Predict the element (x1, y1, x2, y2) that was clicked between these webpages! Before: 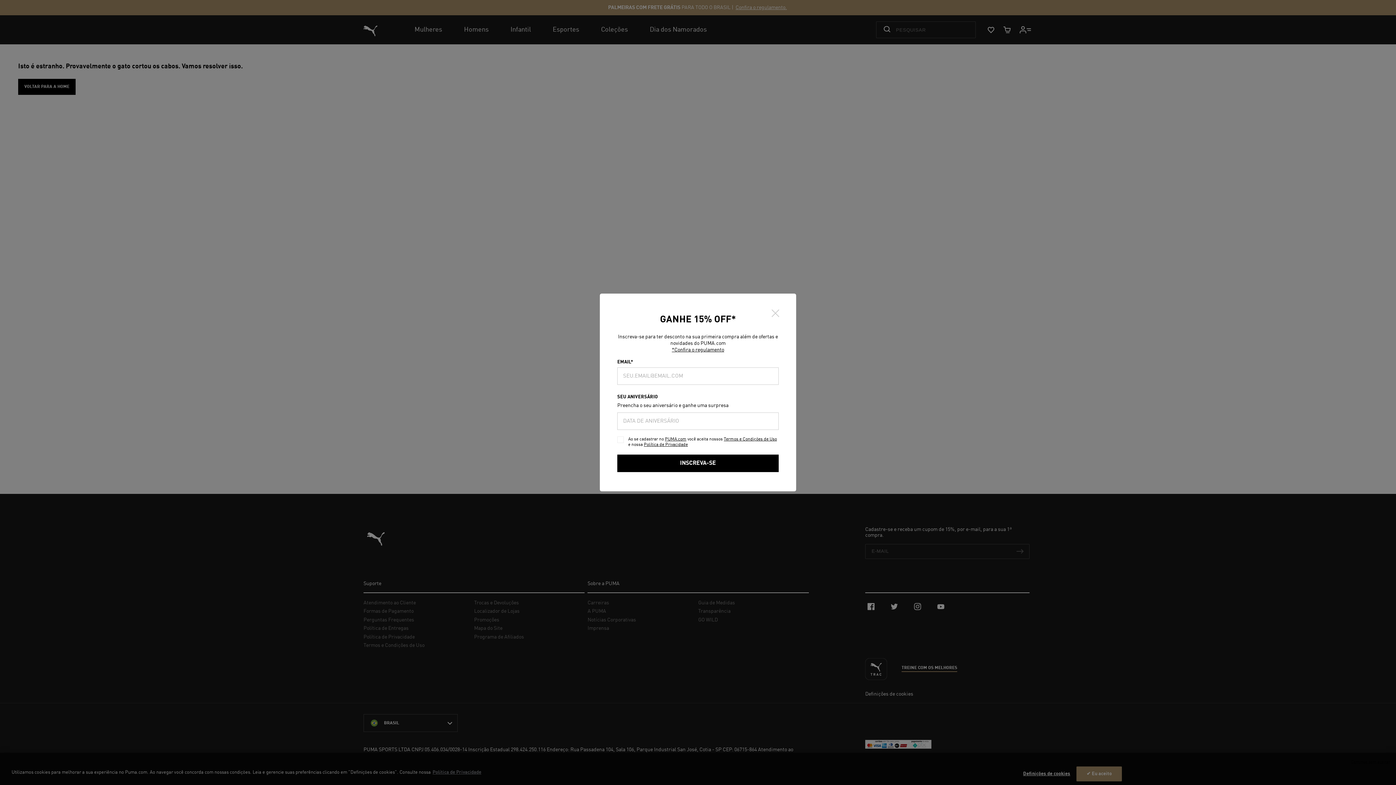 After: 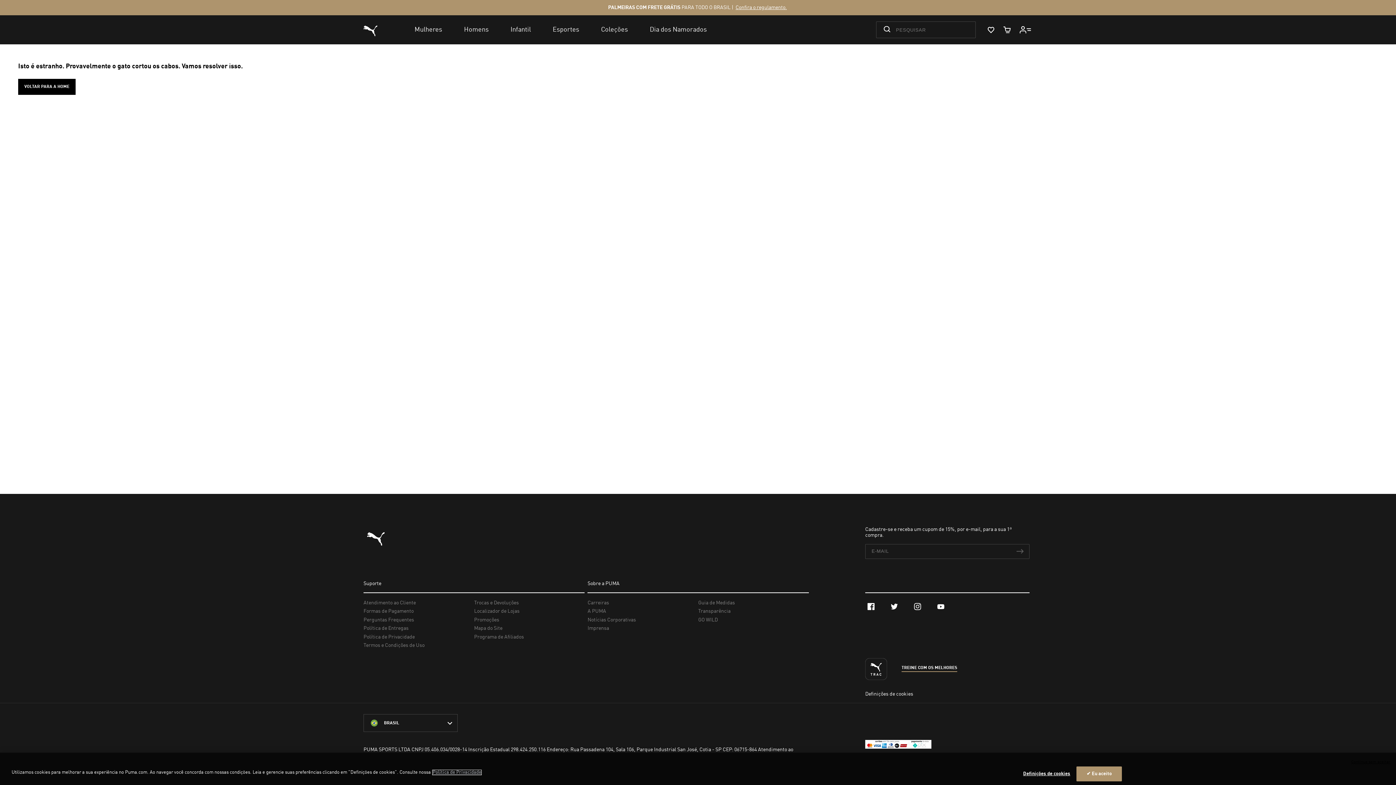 Action: bbox: (770, 308, 780, 318) label: Fechar